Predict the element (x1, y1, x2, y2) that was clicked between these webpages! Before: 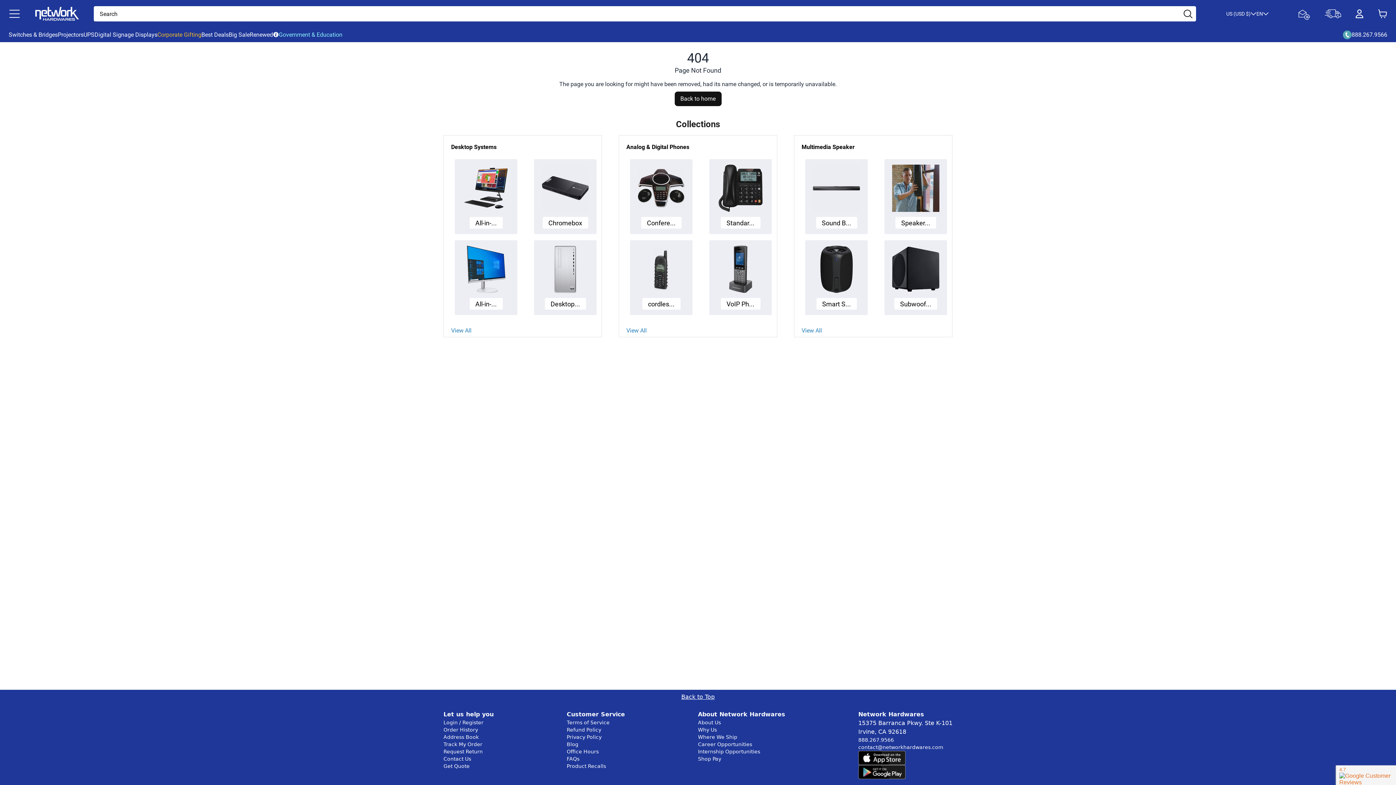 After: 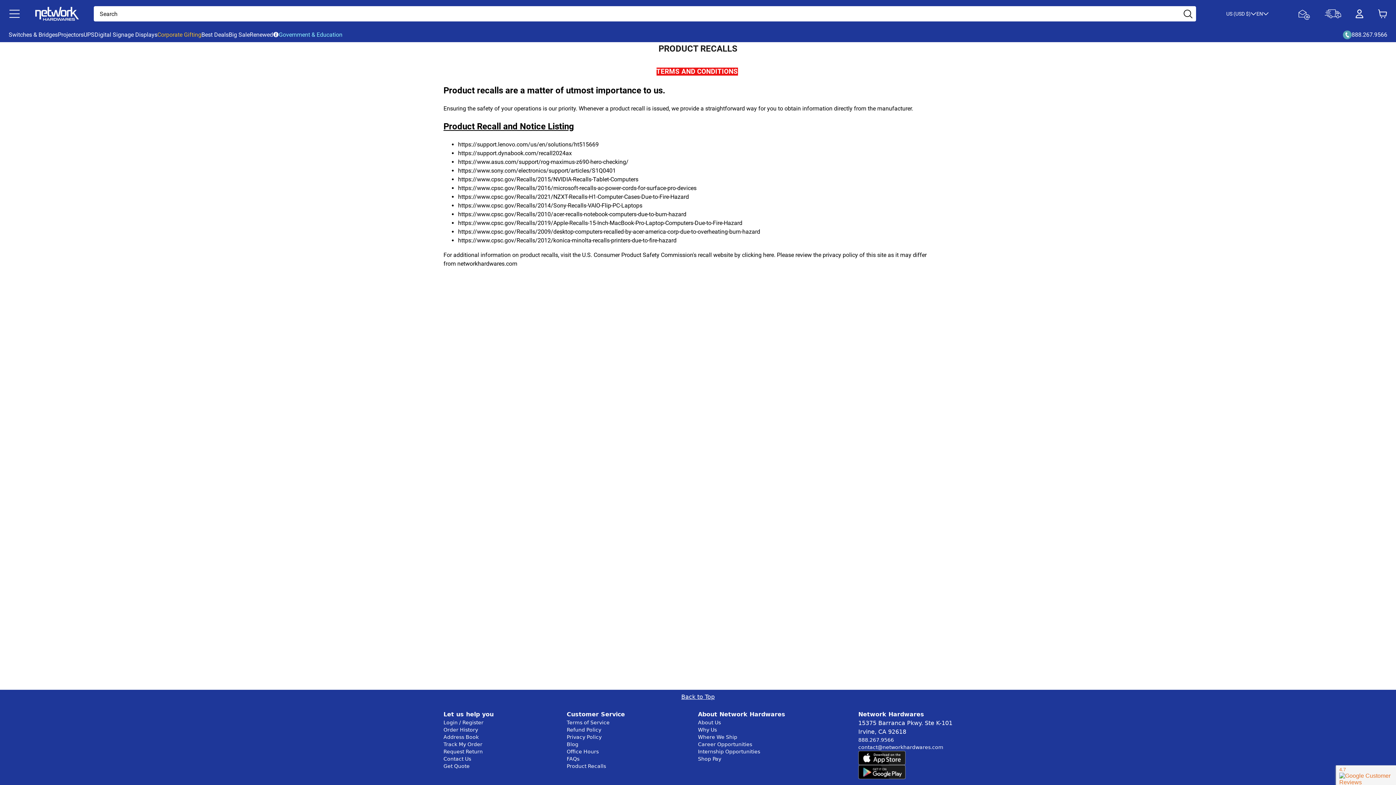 Action: label: Product Recalls bbox: (566, 763, 606, 769)